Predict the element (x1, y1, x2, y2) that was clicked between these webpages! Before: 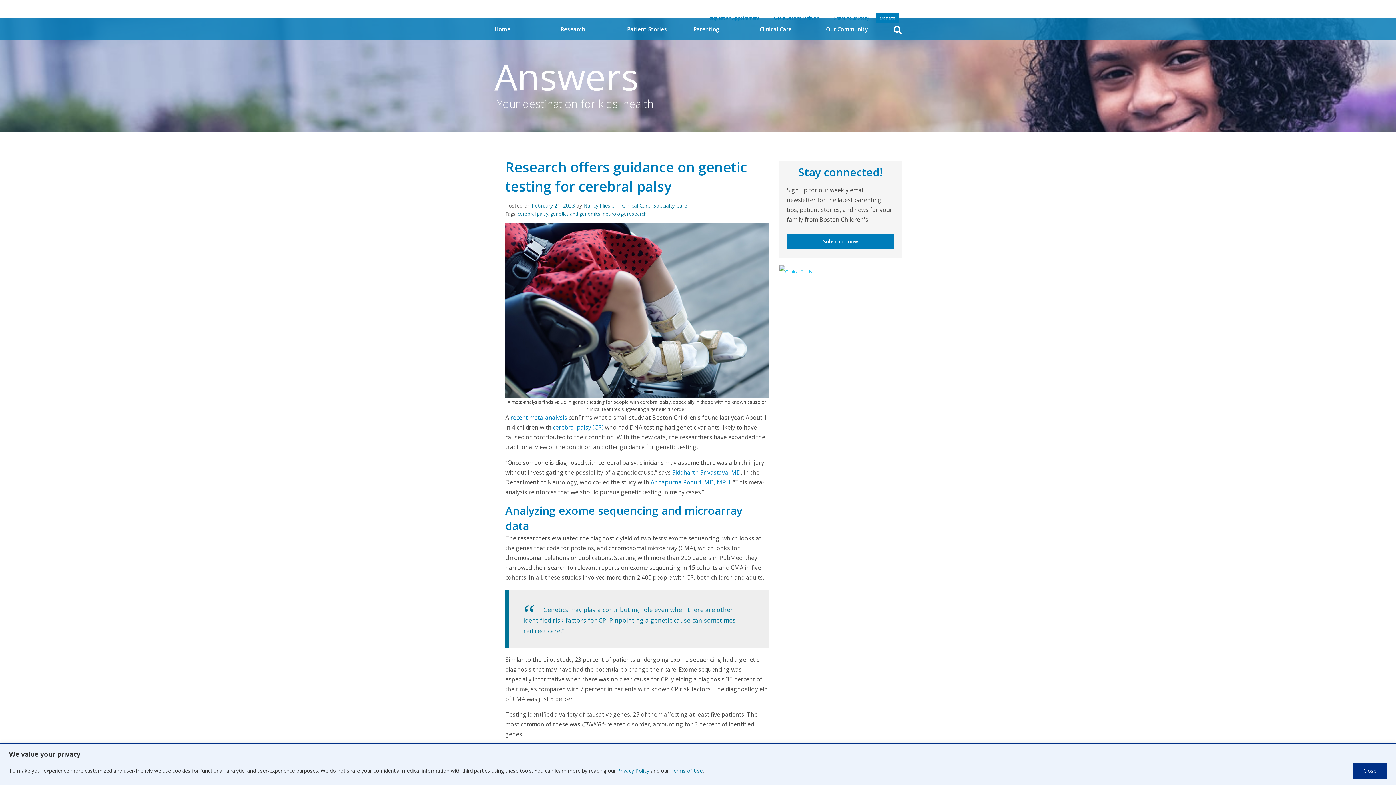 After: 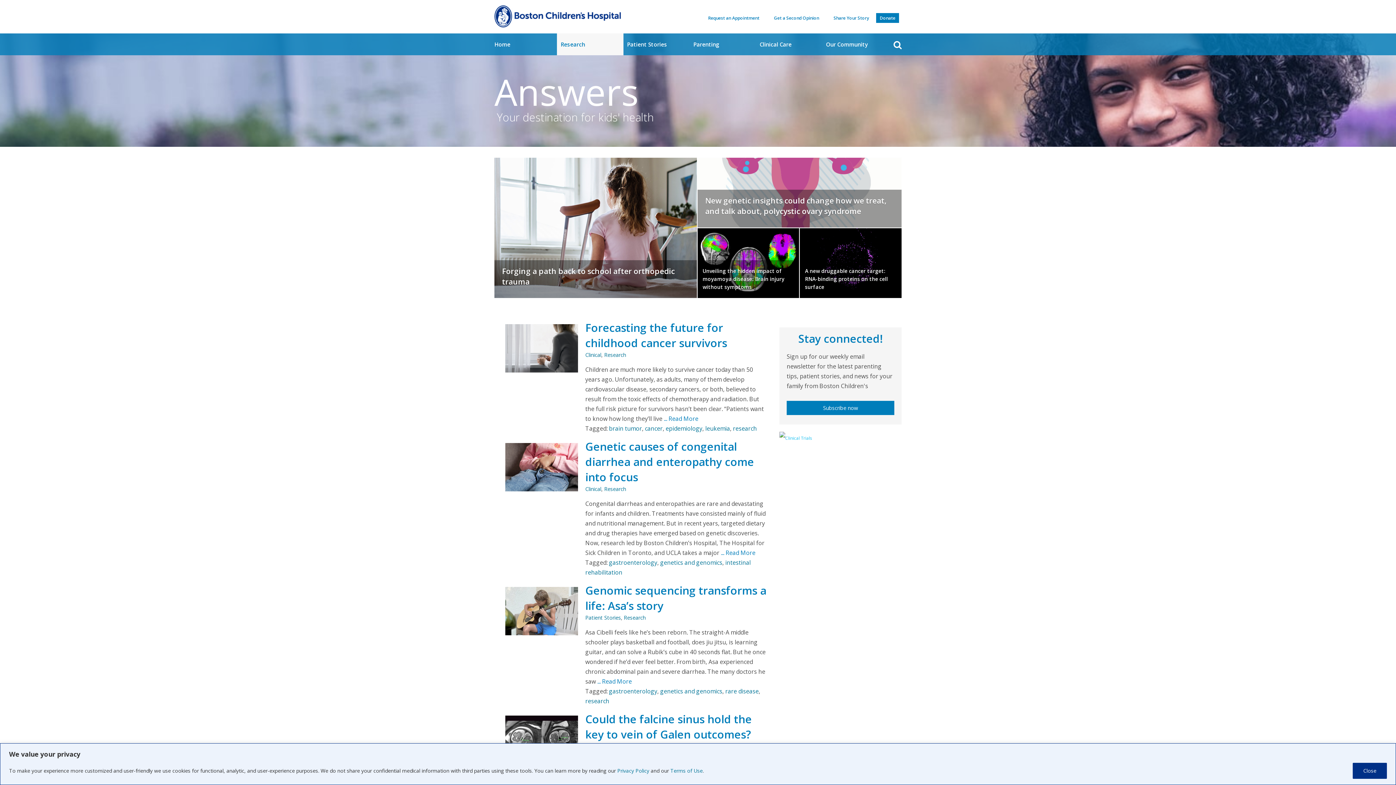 Action: label: Research bbox: (557, 18, 623, 40)